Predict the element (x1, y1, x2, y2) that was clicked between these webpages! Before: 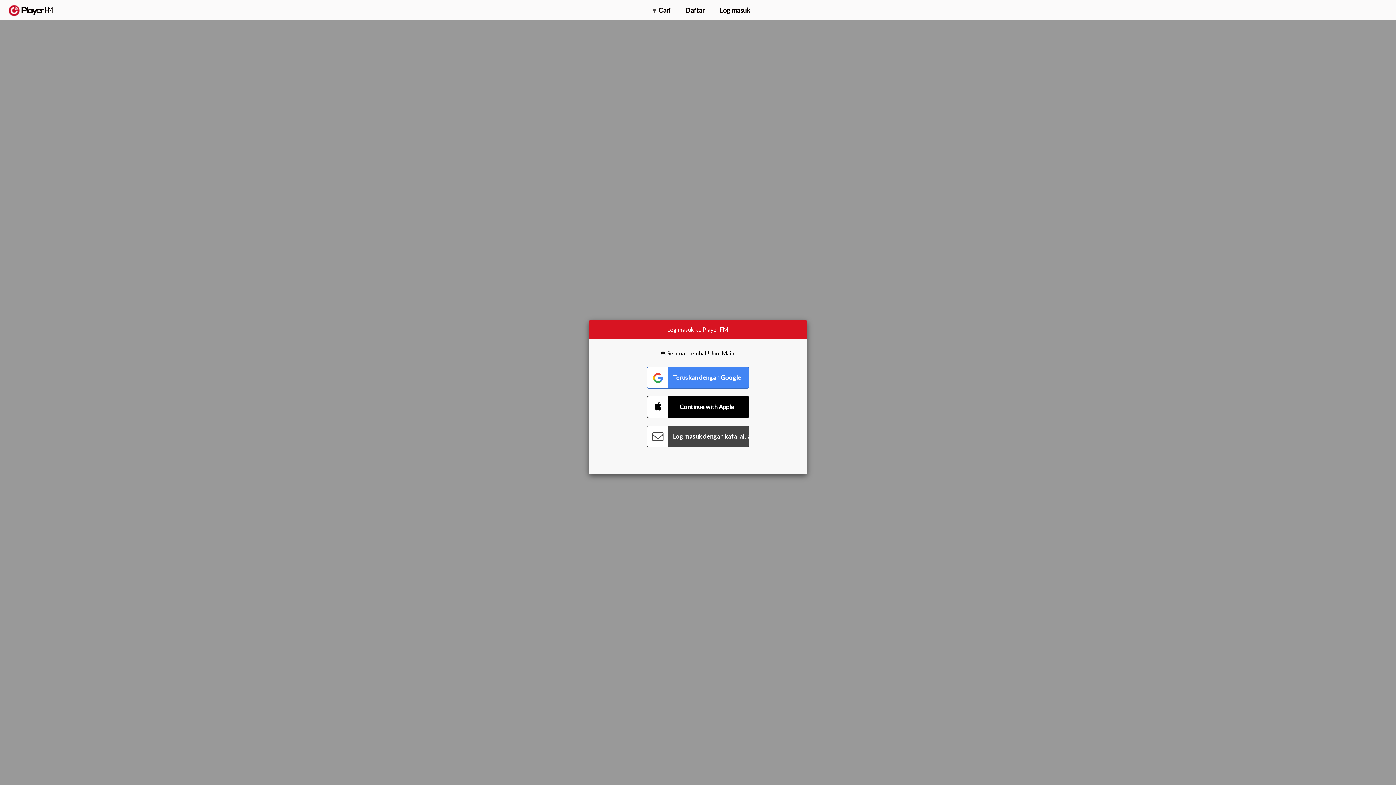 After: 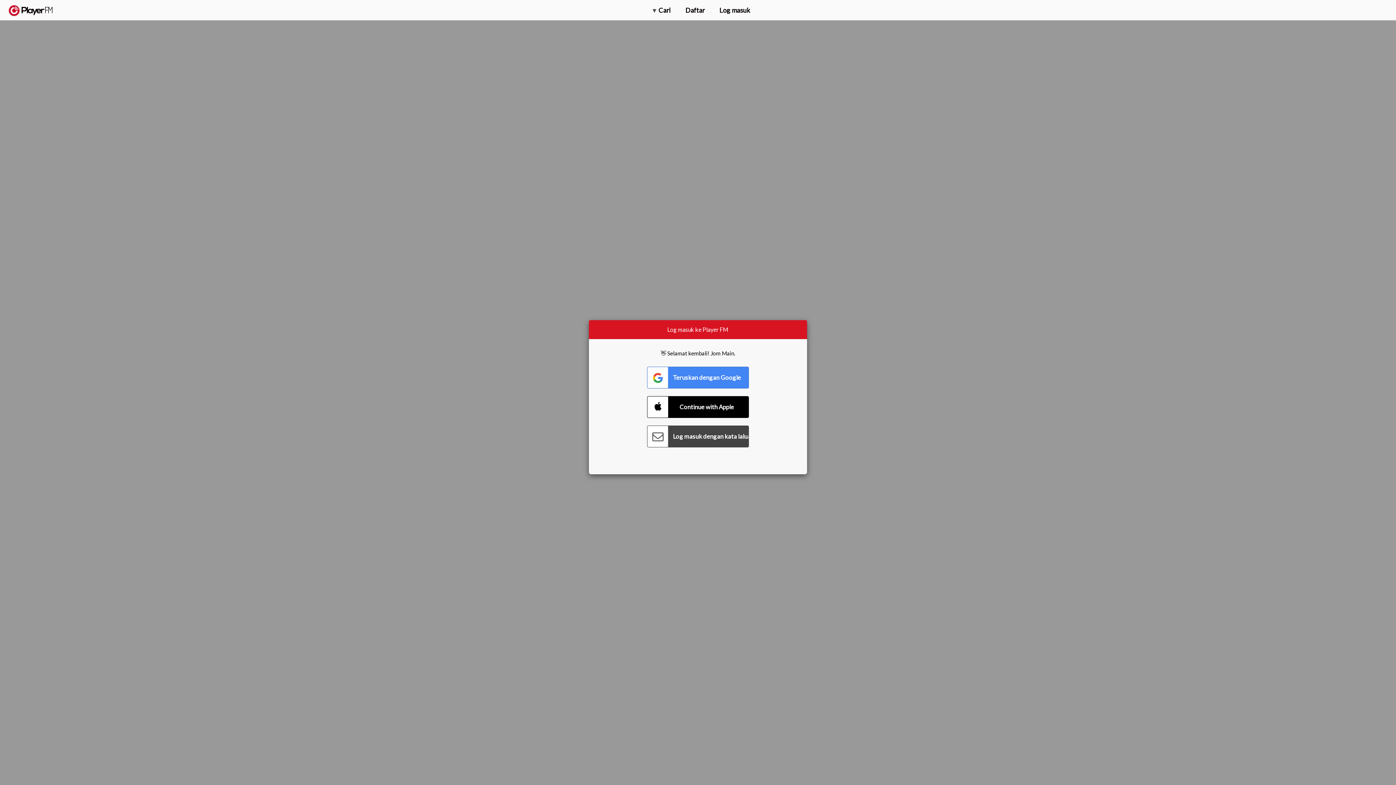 Action: label: Naik taraf bbox: (1315, 2, 1349, 14)